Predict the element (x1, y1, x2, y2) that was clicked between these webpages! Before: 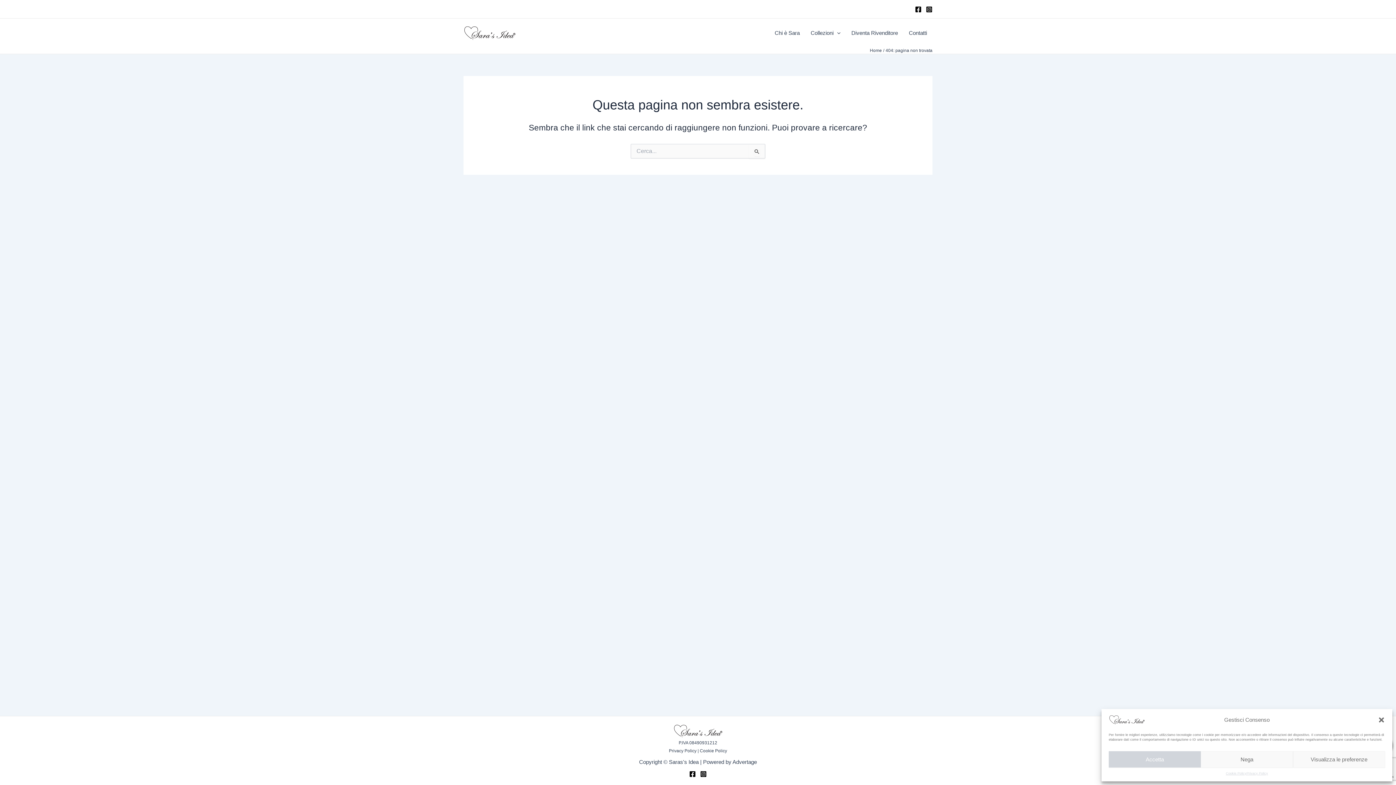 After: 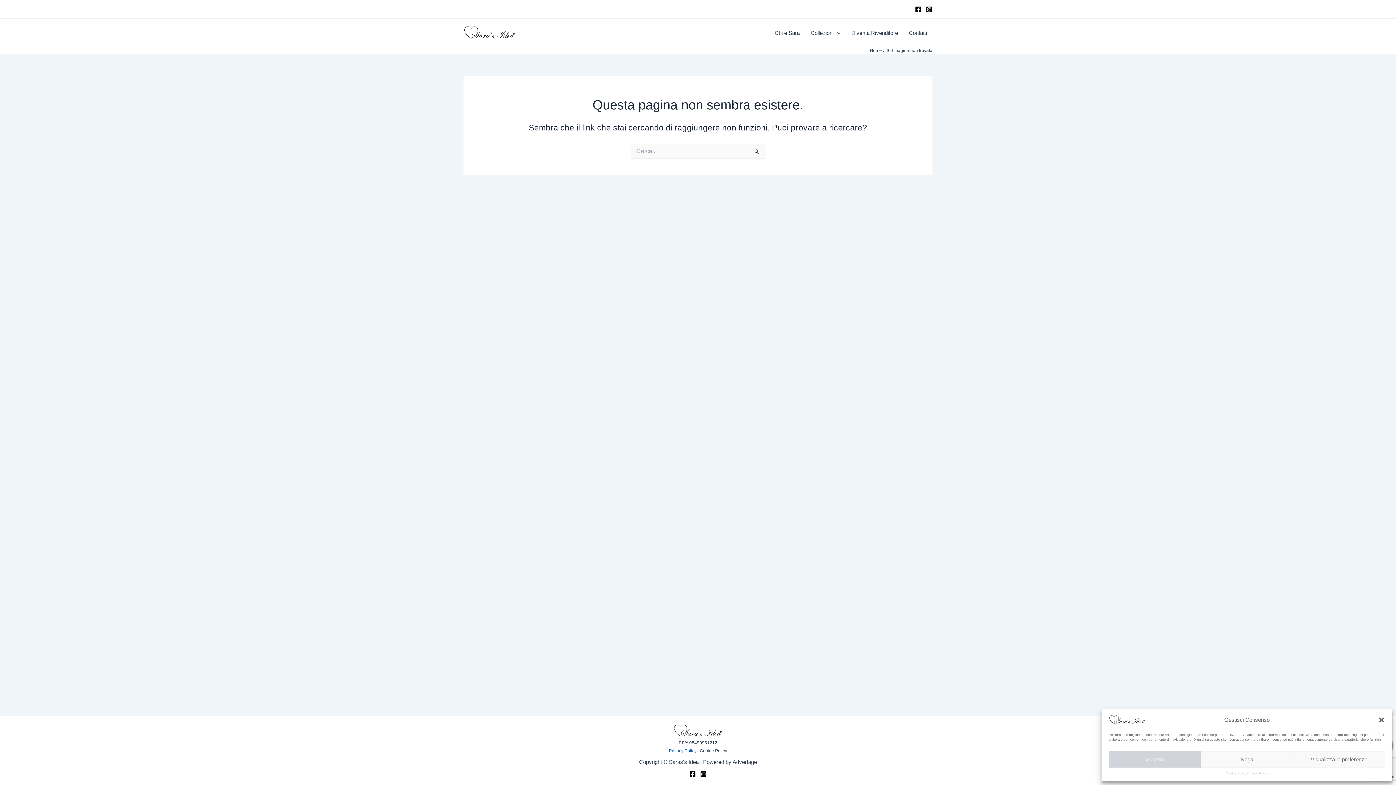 Action: label: Privacy Policy bbox: (669, 748, 696, 753)